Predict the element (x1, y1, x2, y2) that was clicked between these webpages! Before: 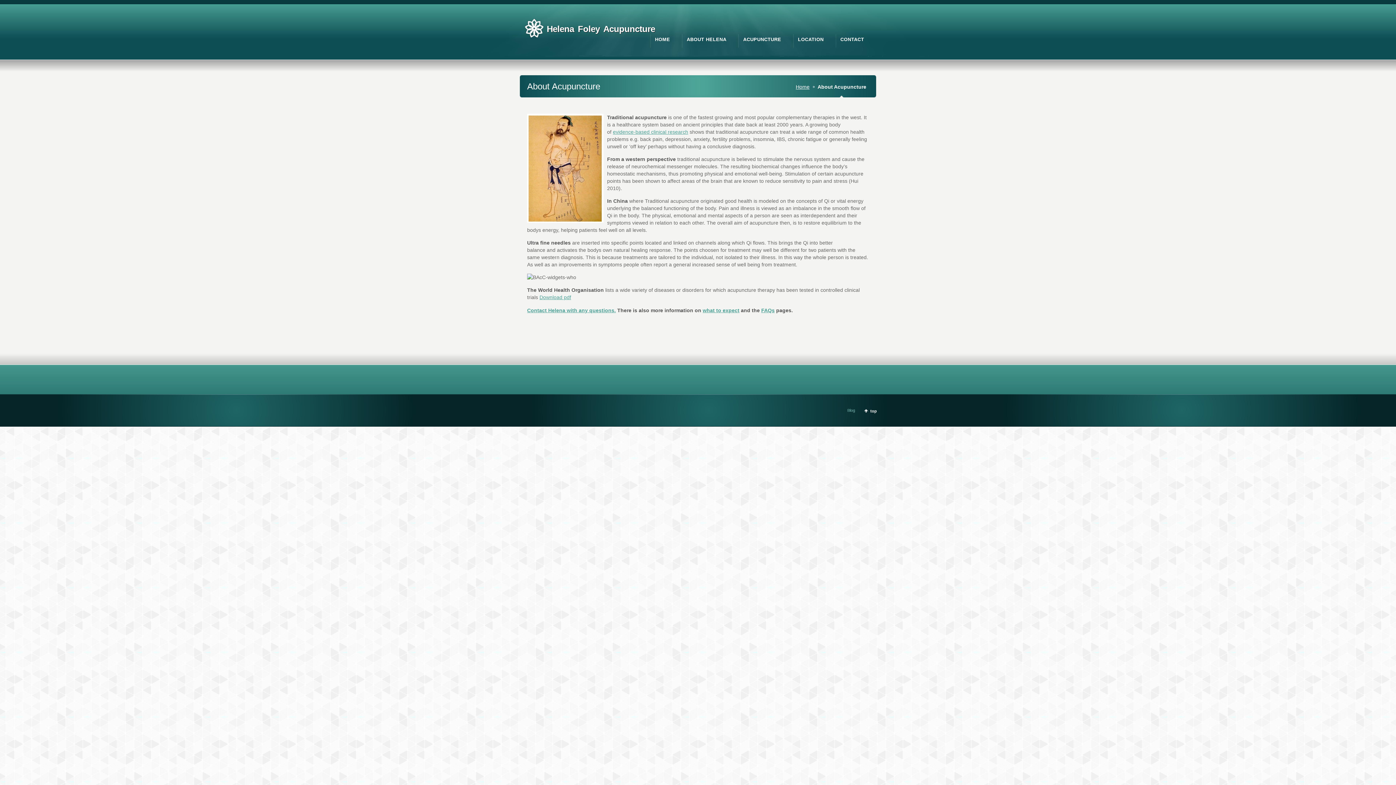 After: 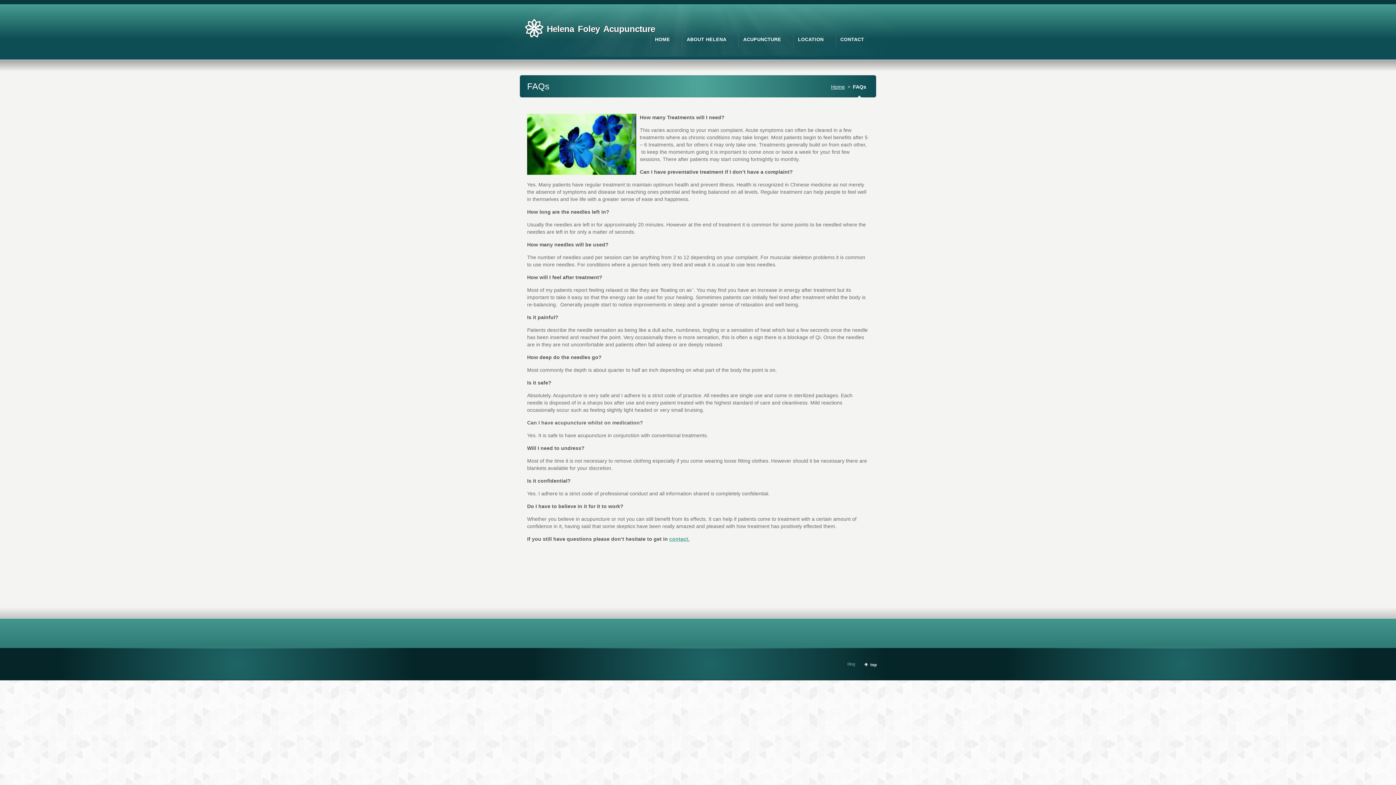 Action: label: FAQs bbox: (761, 307, 774, 313)